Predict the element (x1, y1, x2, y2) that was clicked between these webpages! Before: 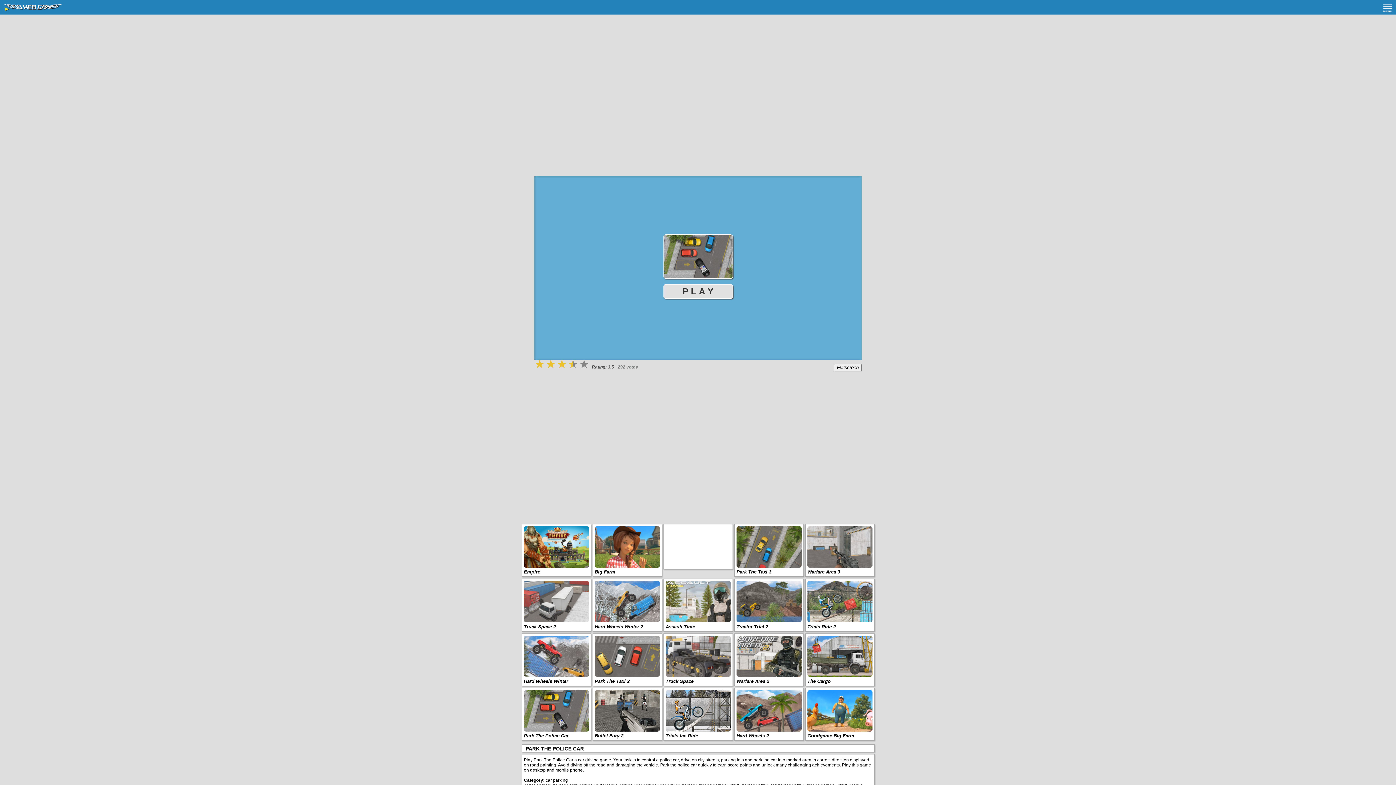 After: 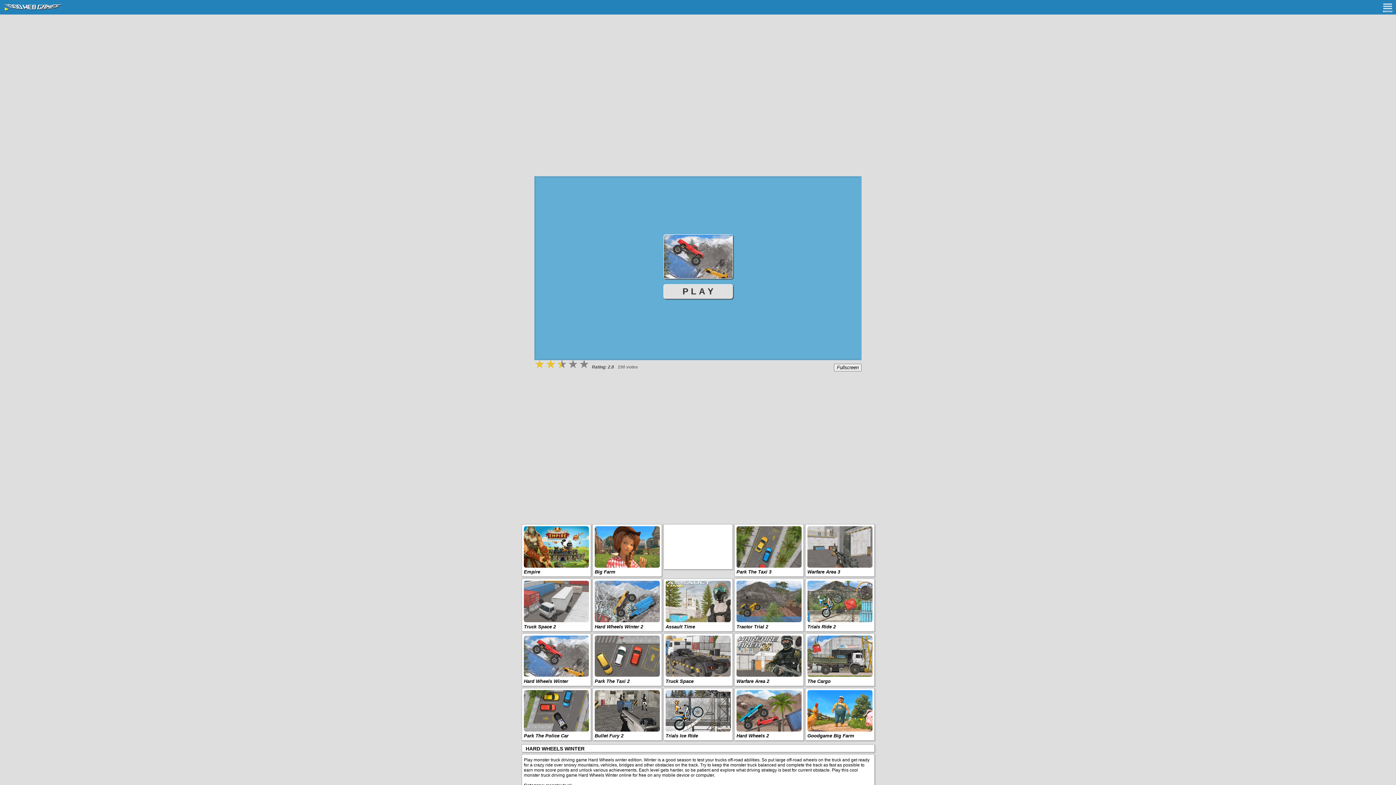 Action: bbox: (524, 678, 525, 678)